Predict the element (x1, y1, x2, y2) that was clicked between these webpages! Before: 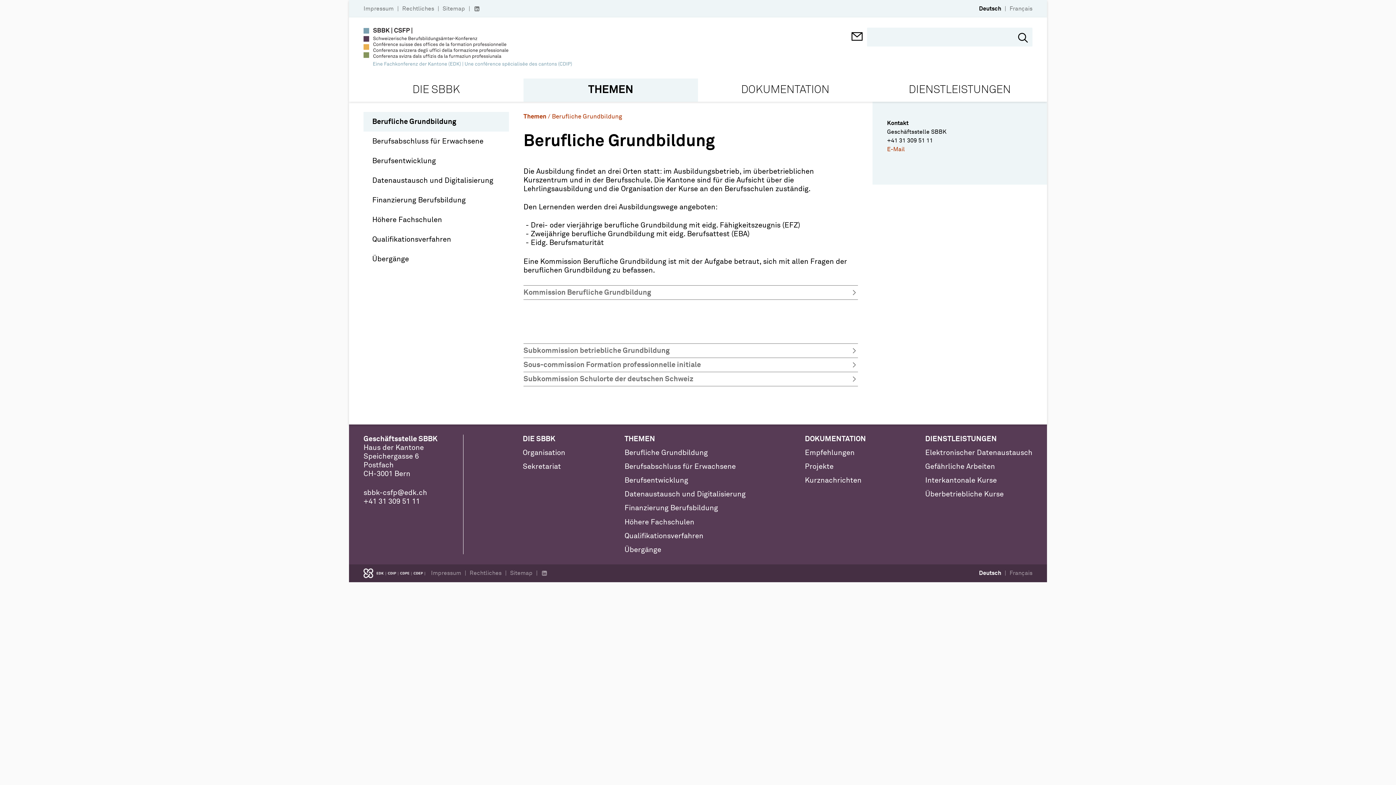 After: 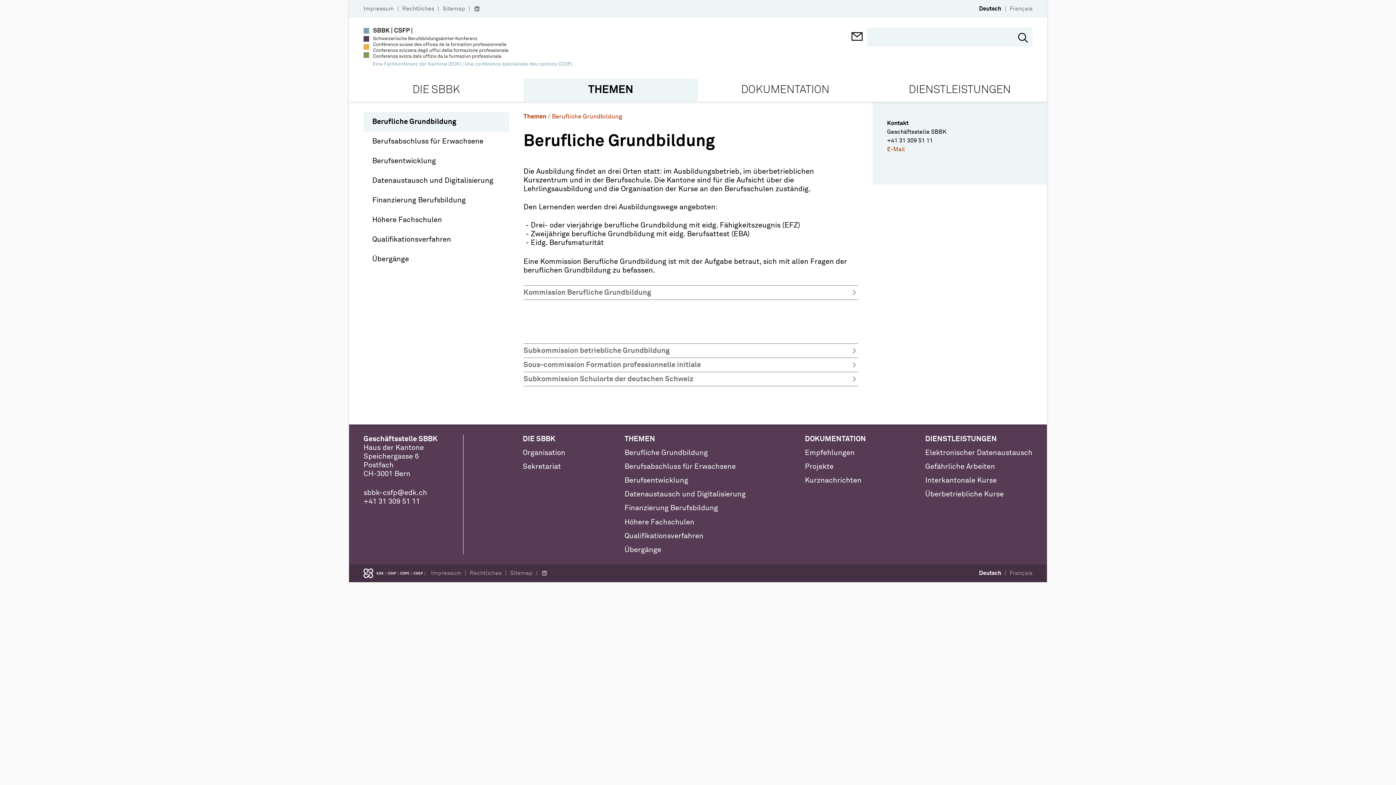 Action: label: Deutsch bbox: (975, 1, 1004, 16)